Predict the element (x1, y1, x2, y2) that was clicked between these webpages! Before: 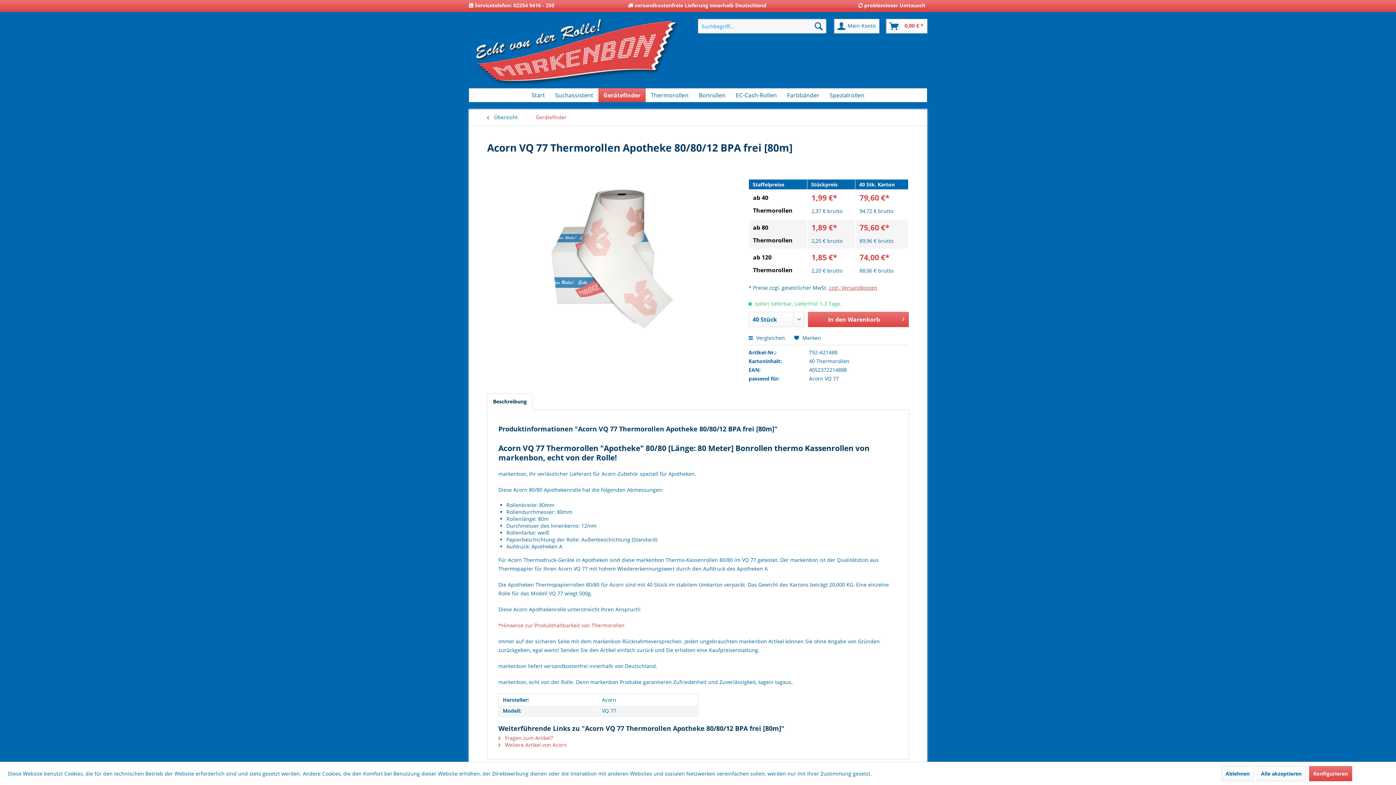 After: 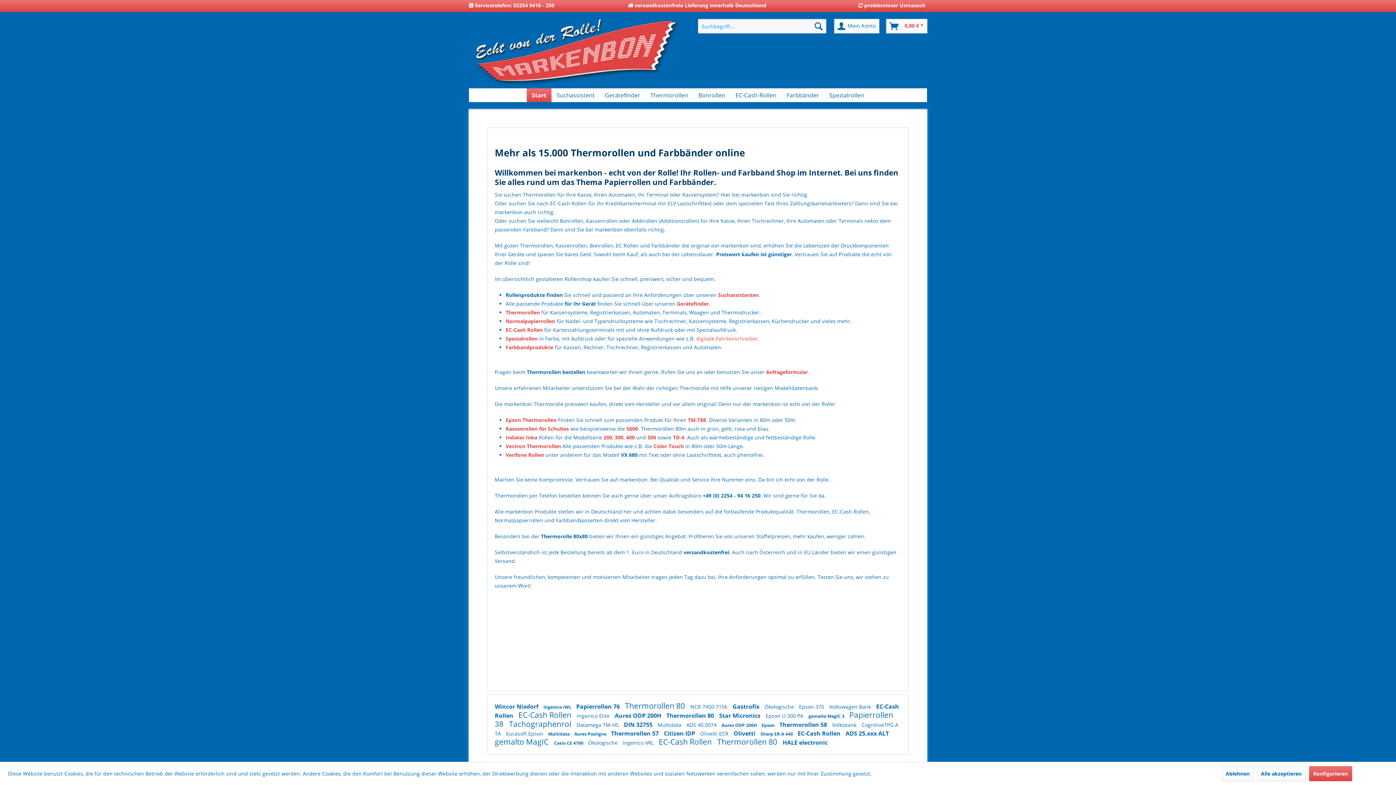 Action: label: Start bbox: (526, 88, 550, 102)